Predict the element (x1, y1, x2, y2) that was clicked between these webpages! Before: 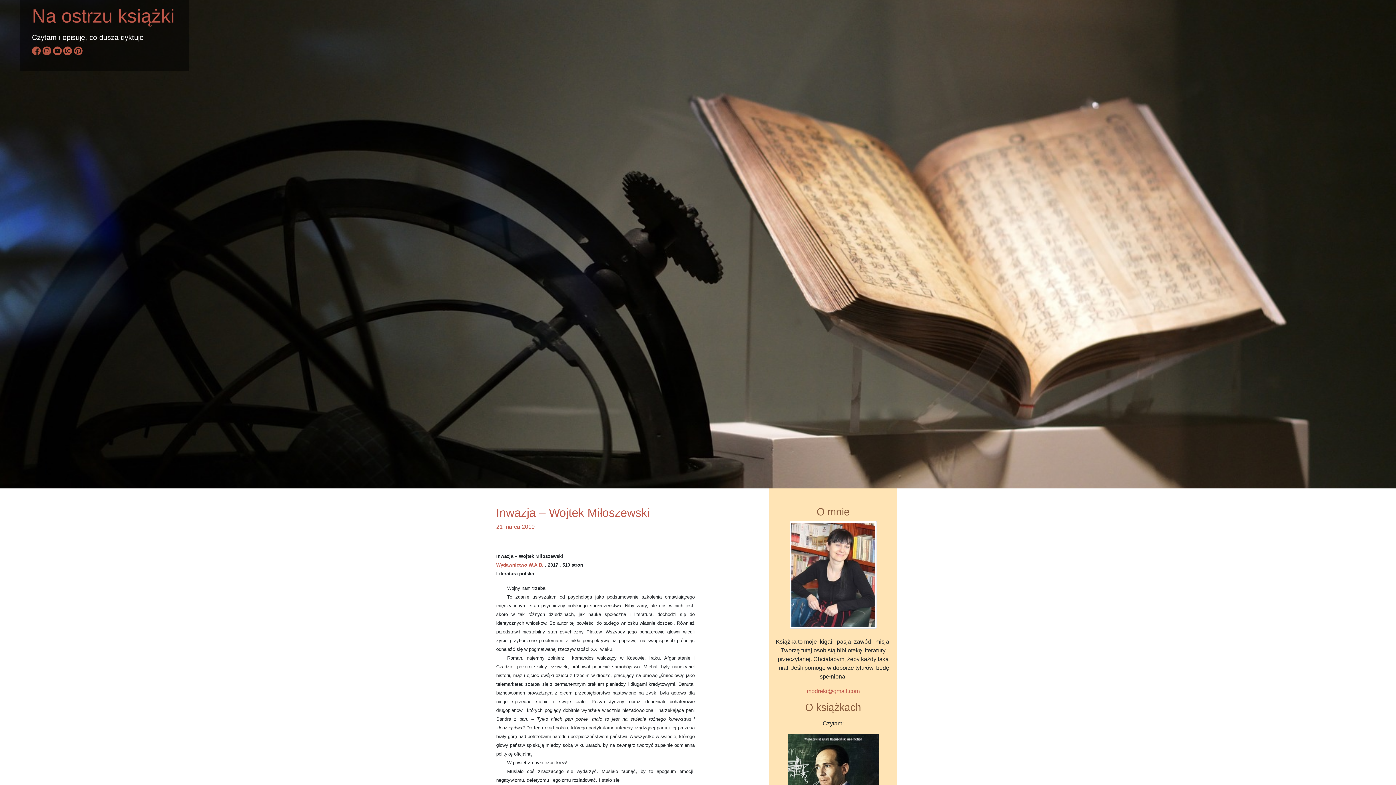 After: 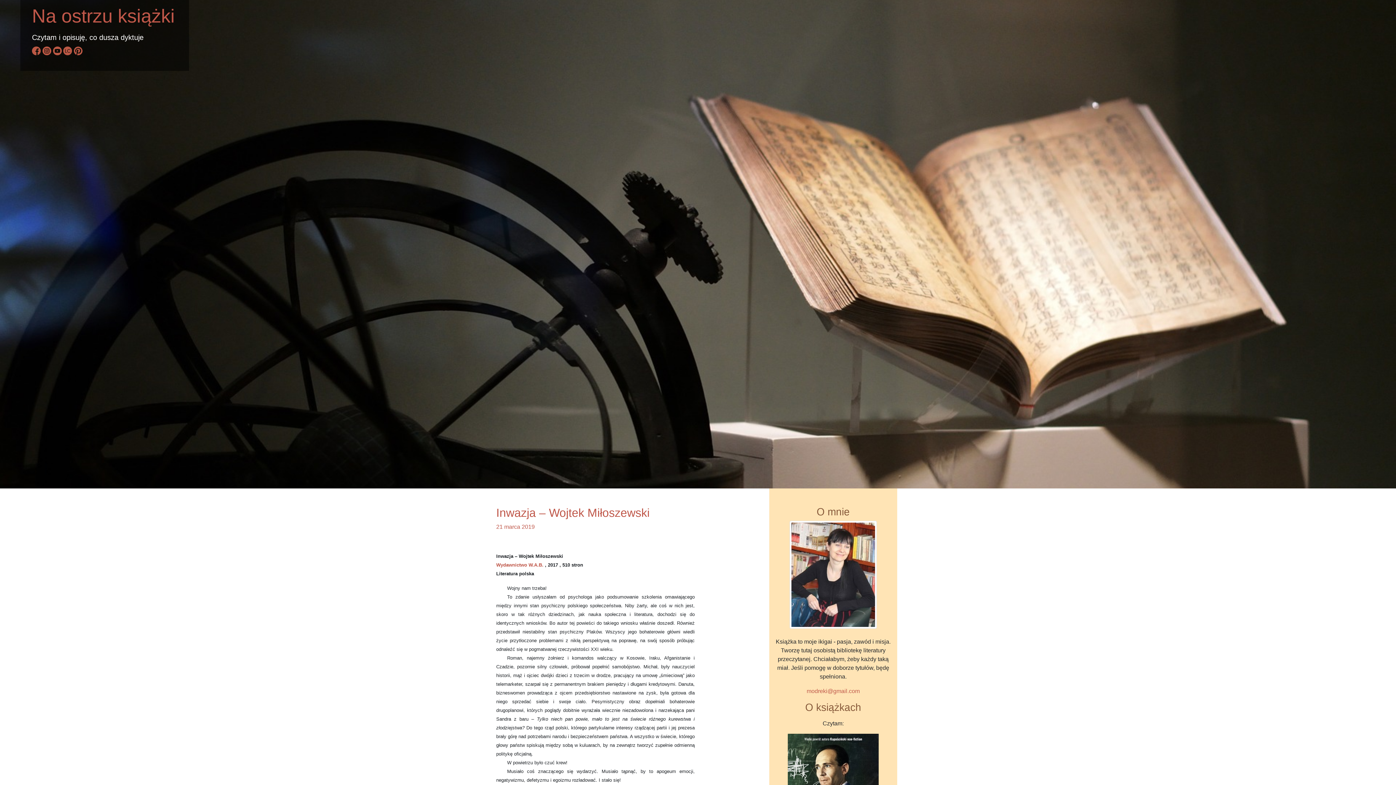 Action: bbox: (496, 524, 534, 530) label: 21 marca 2019